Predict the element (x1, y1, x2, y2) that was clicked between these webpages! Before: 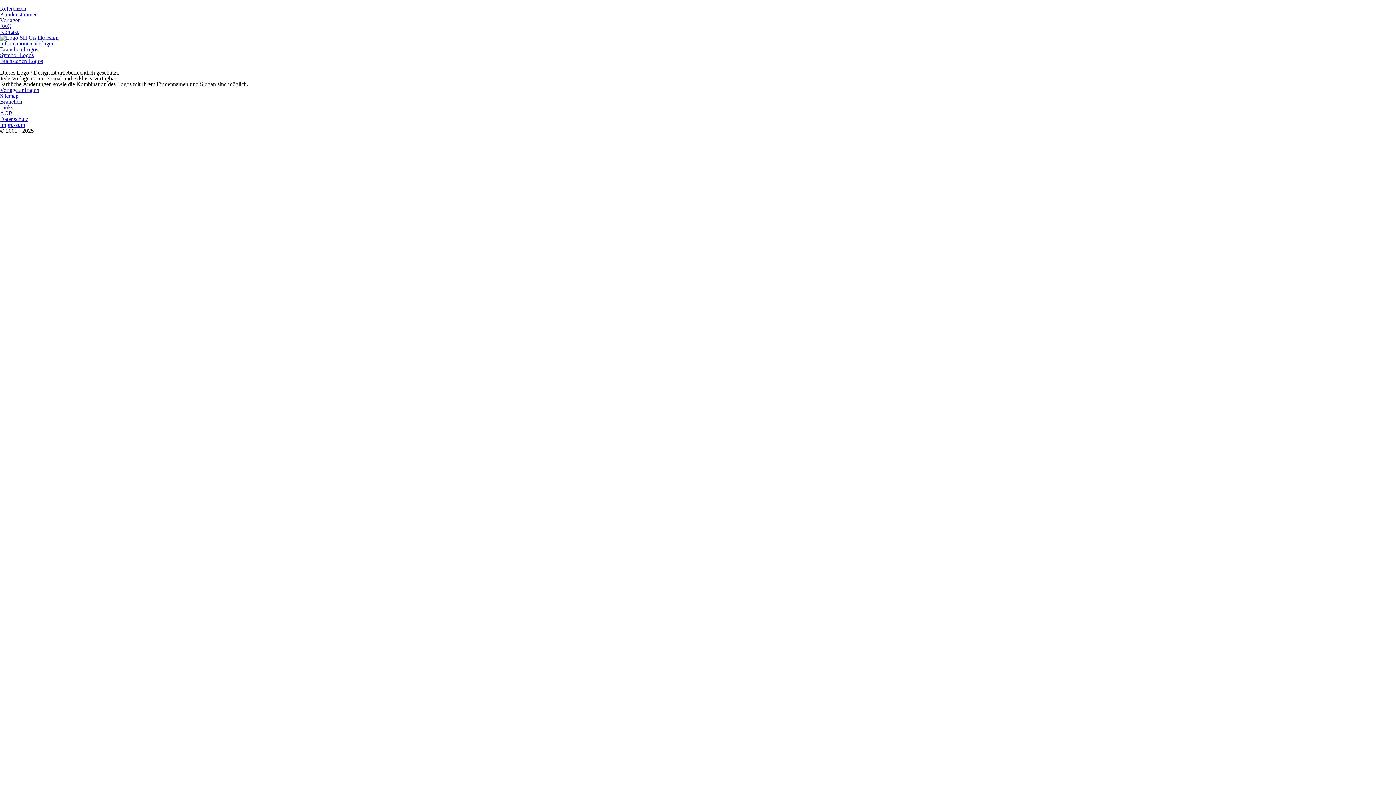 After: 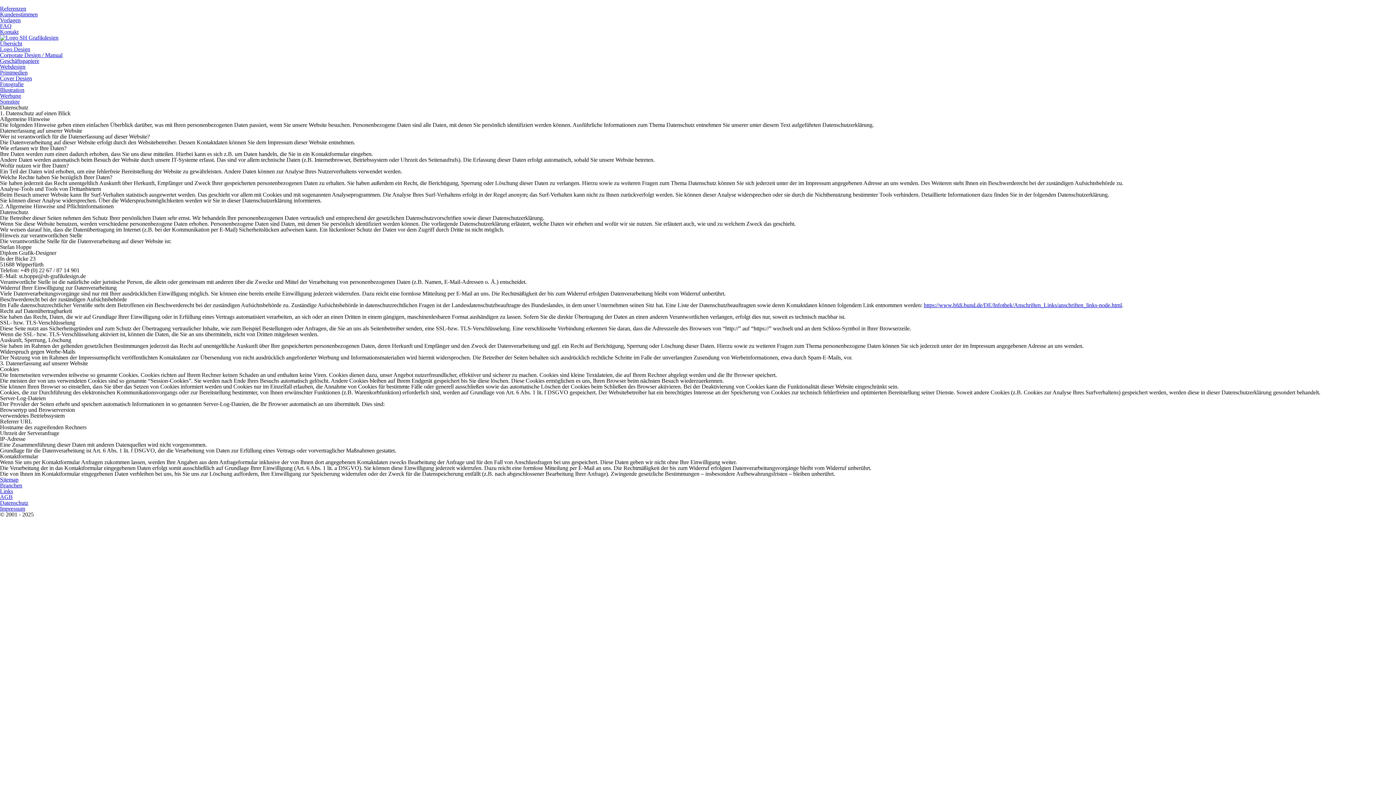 Action: bbox: (0, 116, 28, 122) label: Datenschutz